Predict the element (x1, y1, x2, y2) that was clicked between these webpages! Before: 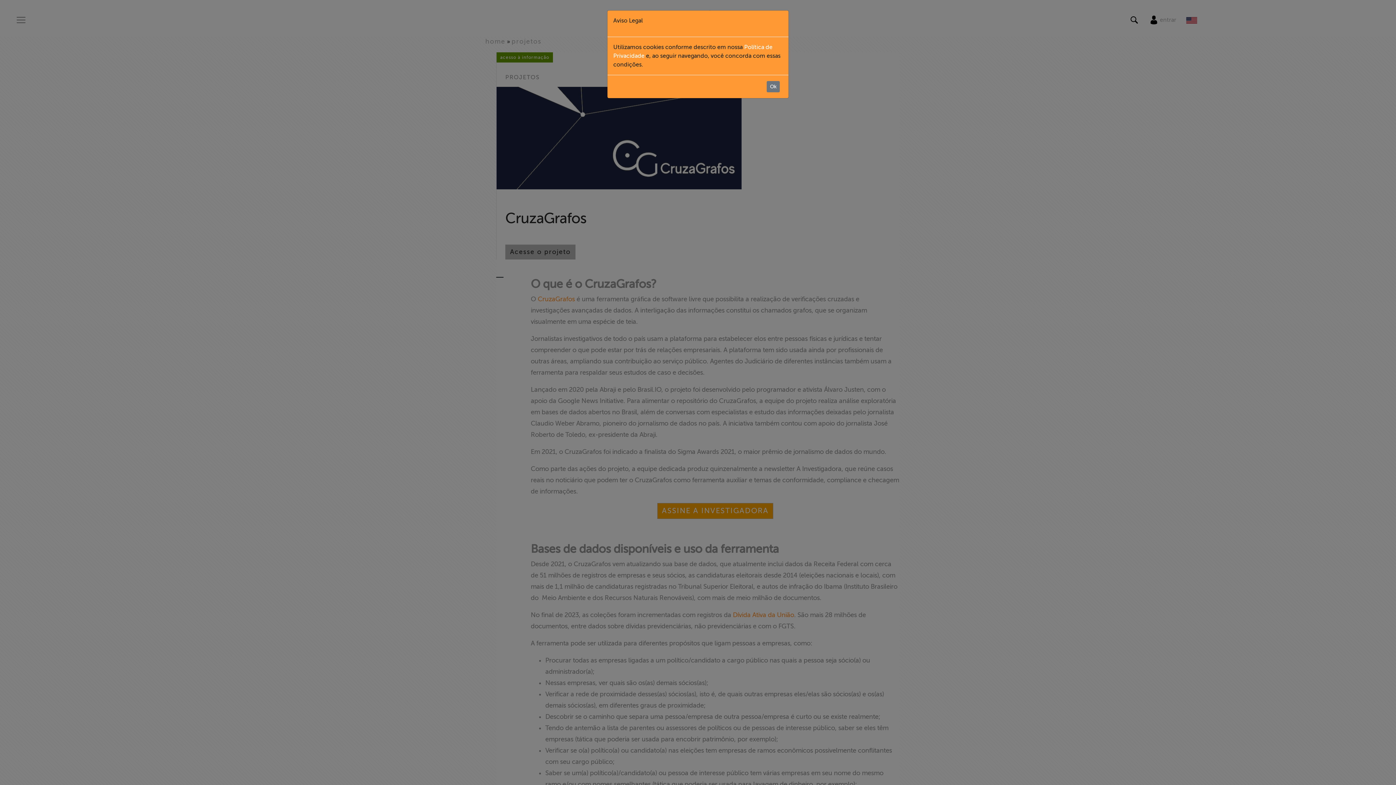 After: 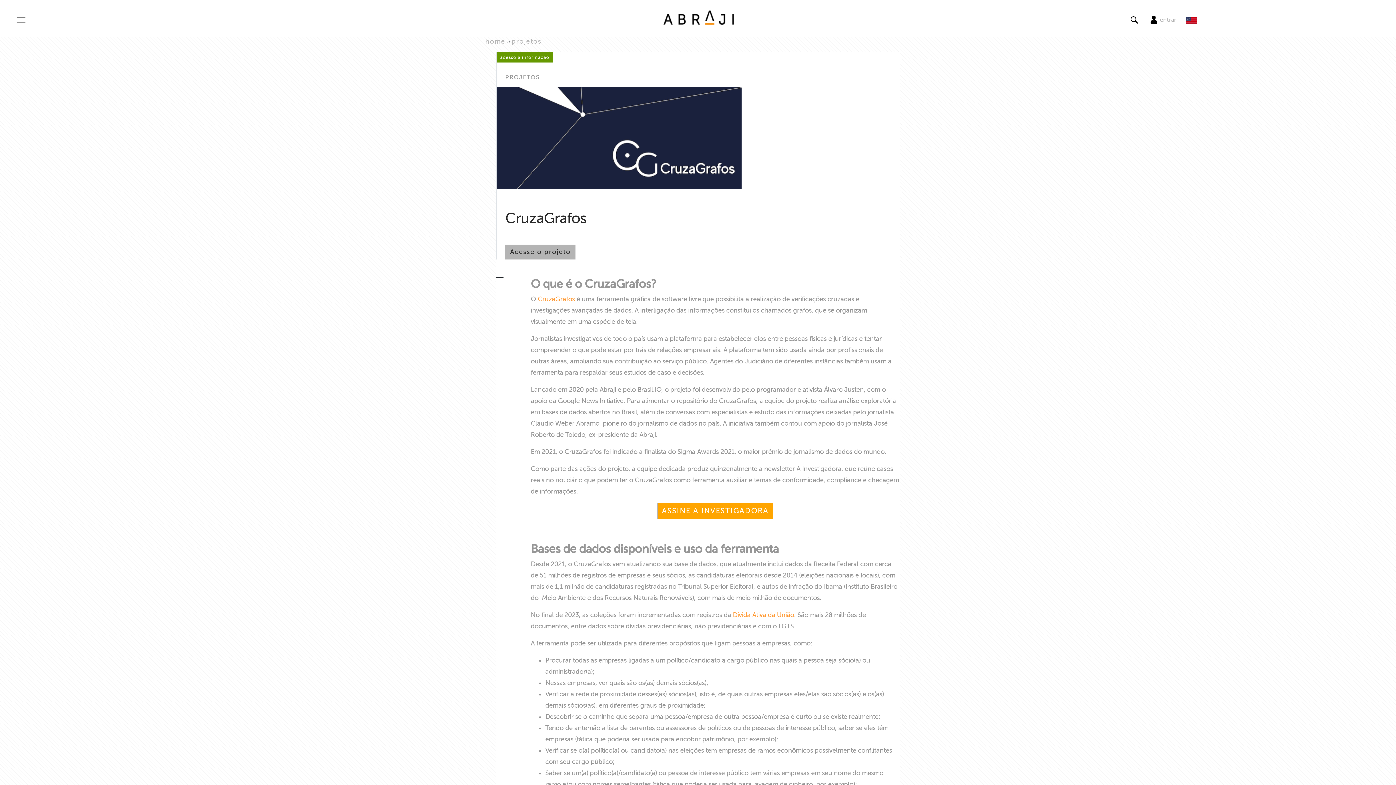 Action: bbox: (766, 81, 780, 92) label: Ok